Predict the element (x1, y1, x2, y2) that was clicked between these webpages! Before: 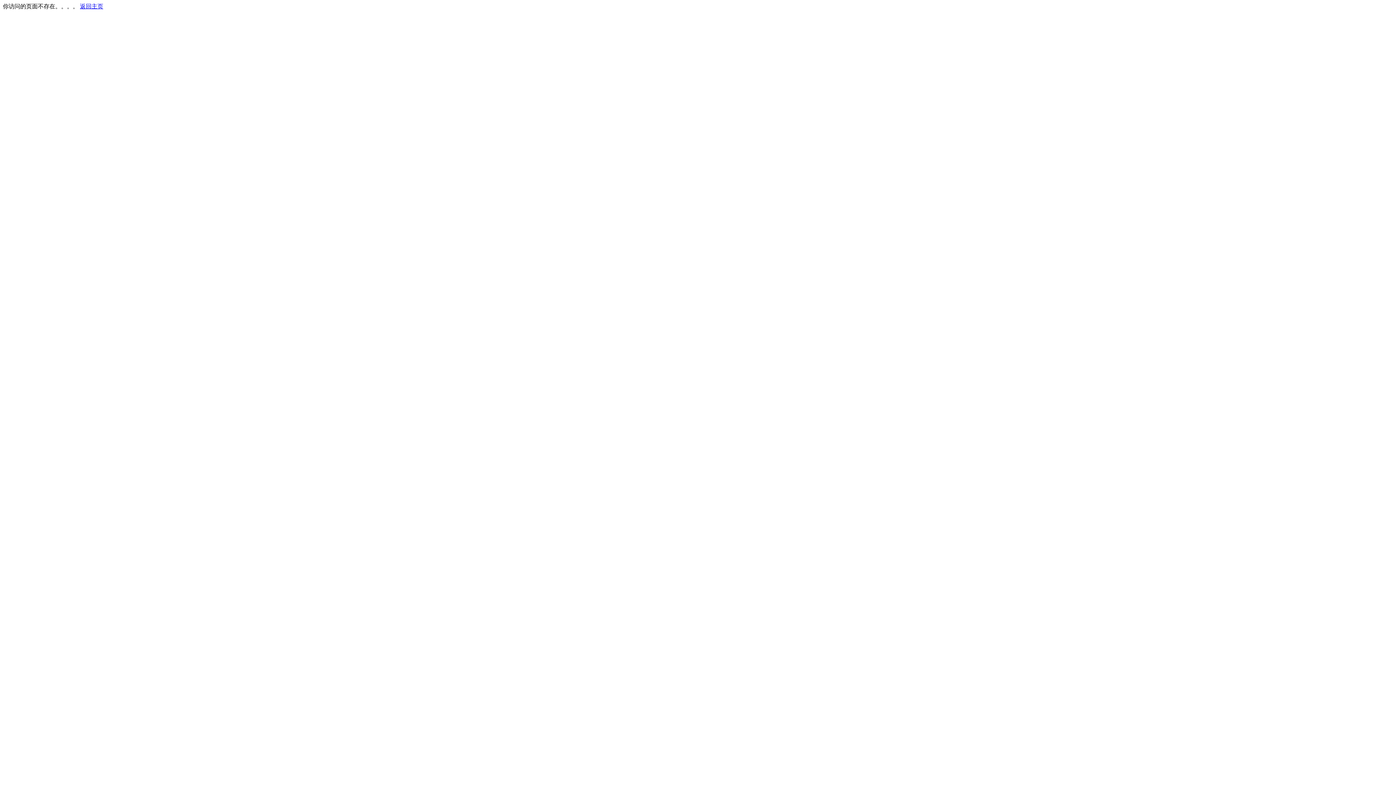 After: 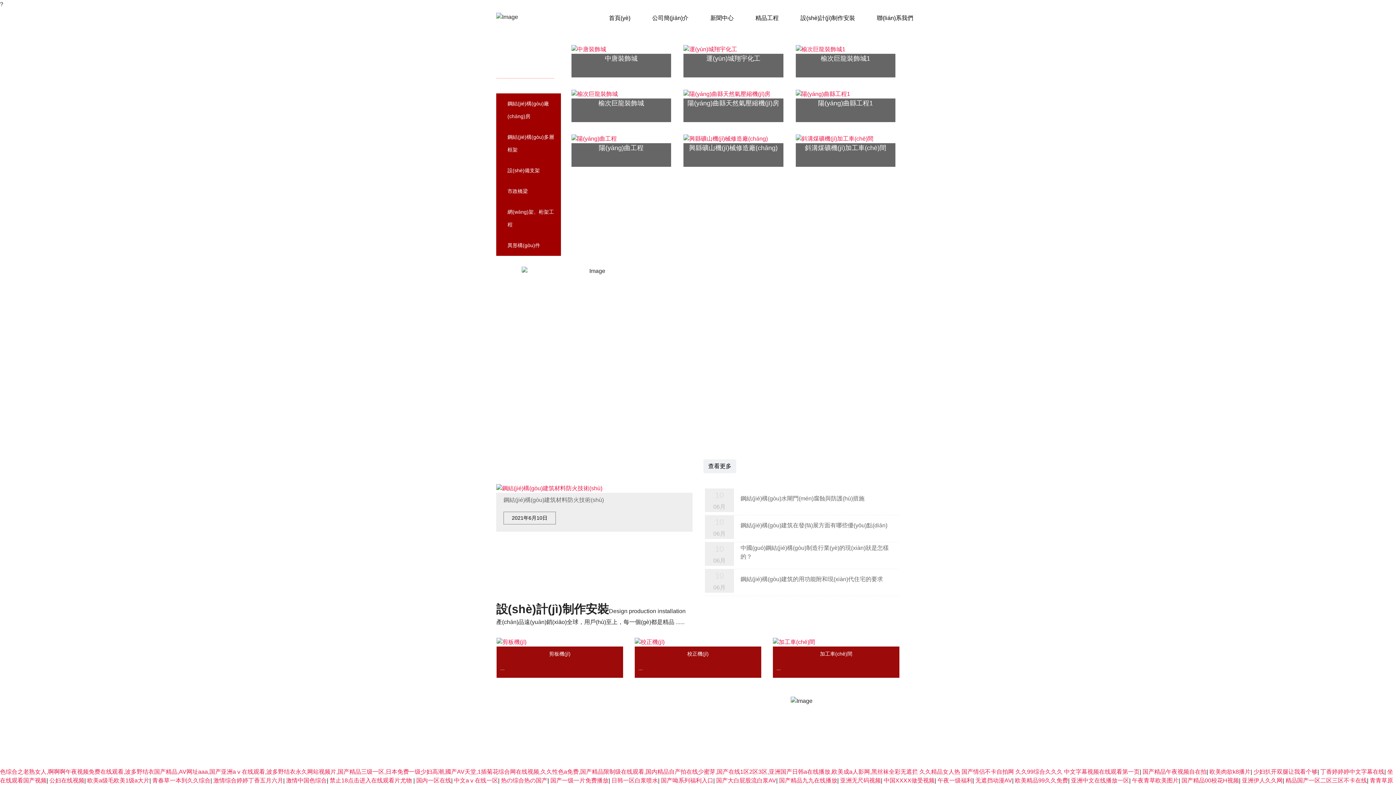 Action: bbox: (80, 3, 103, 9) label: 返回主页